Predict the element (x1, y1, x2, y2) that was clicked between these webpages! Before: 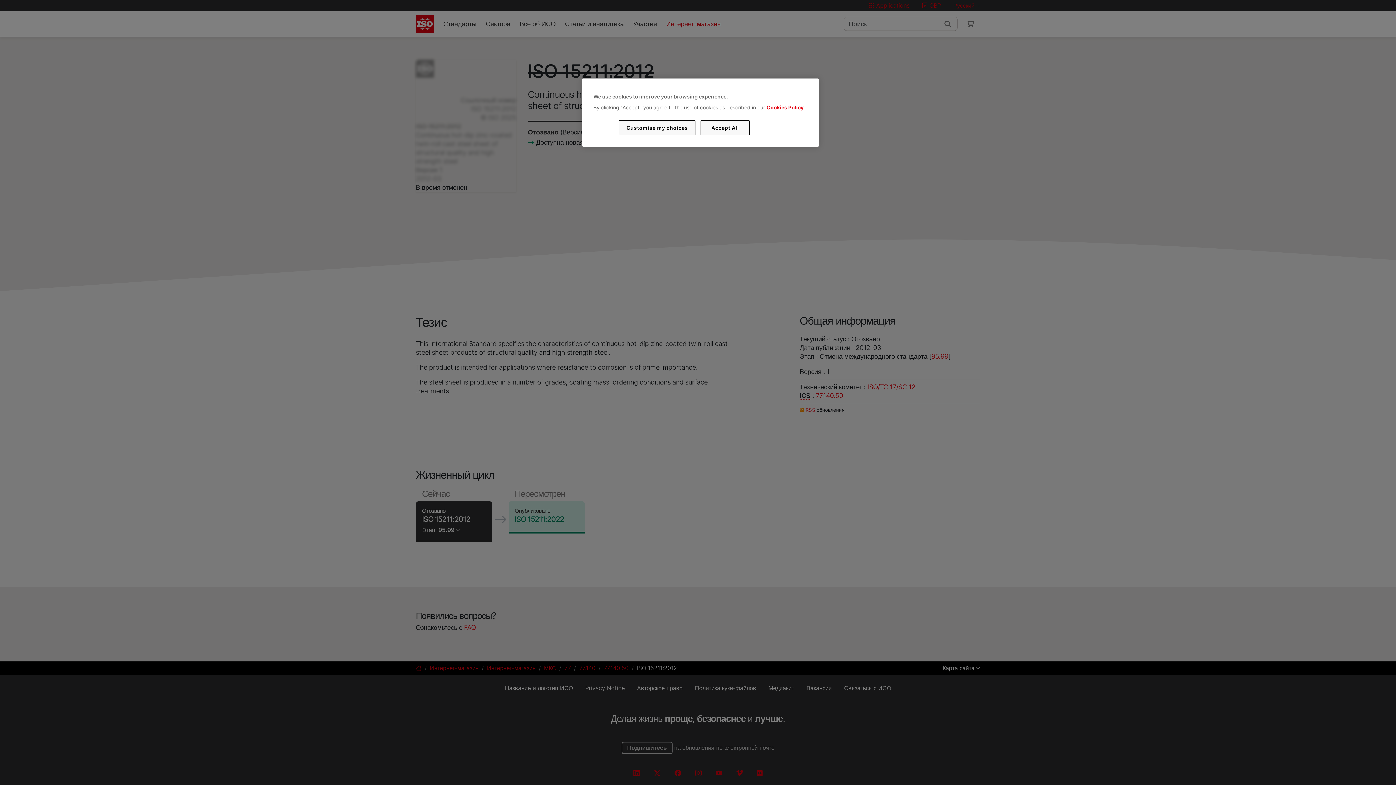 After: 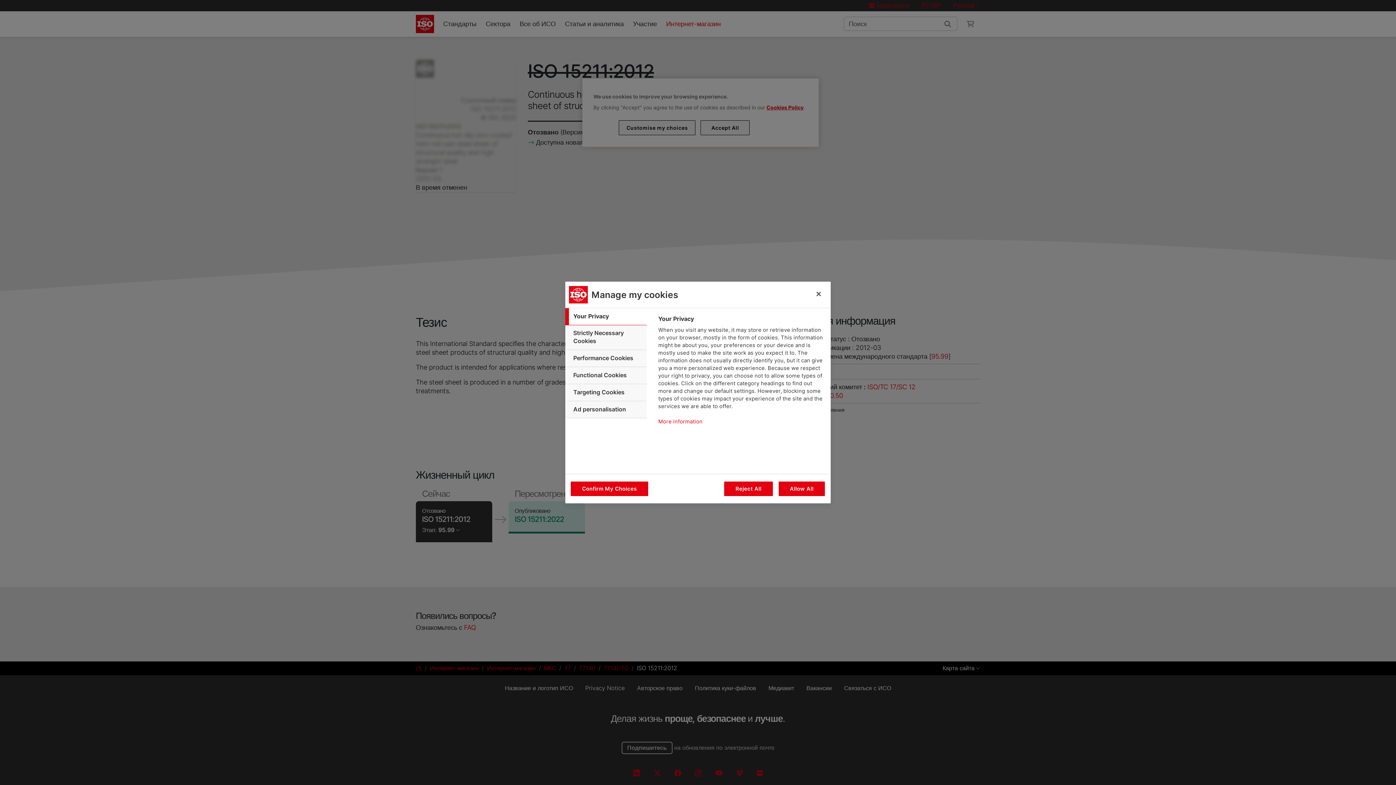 Action: bbox: (619, 120, 695, 135) label: Customise my choices